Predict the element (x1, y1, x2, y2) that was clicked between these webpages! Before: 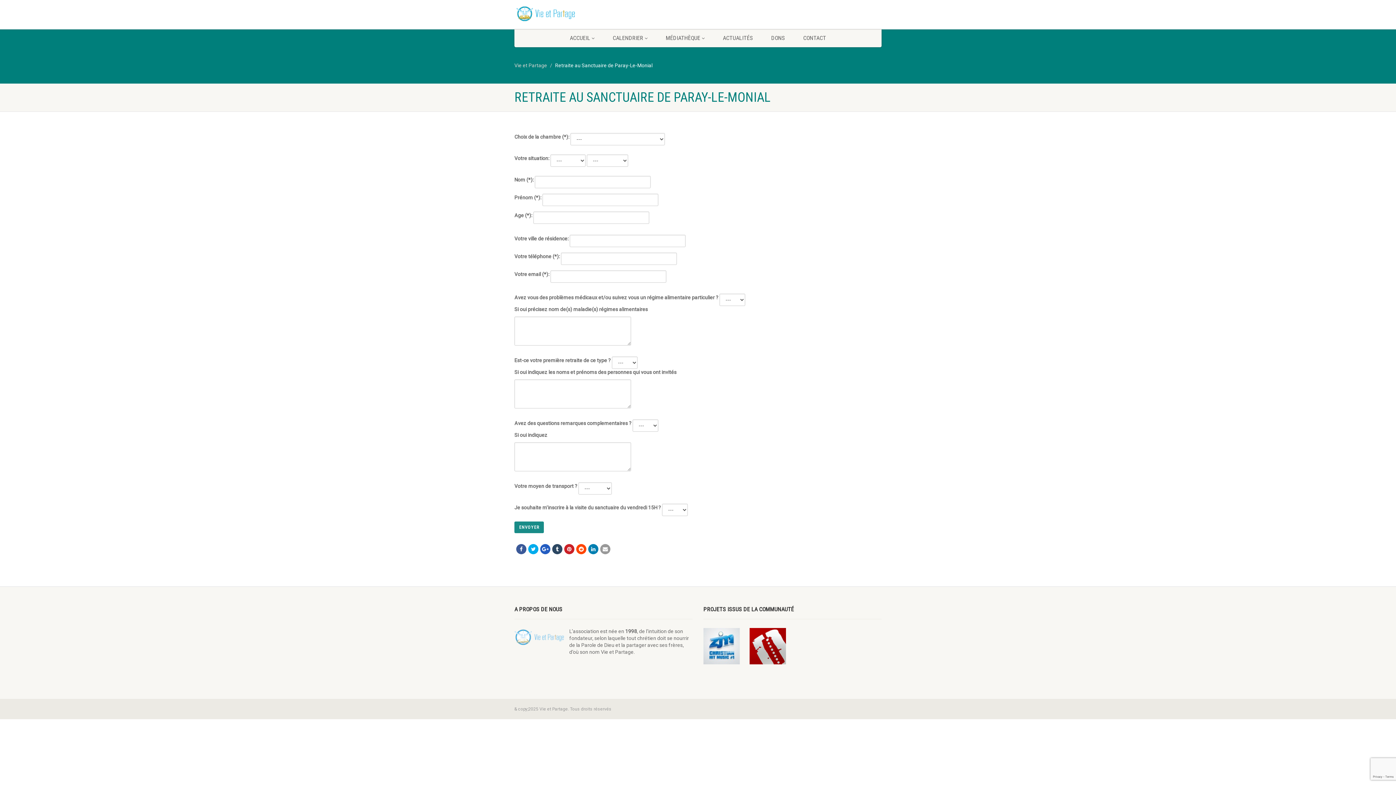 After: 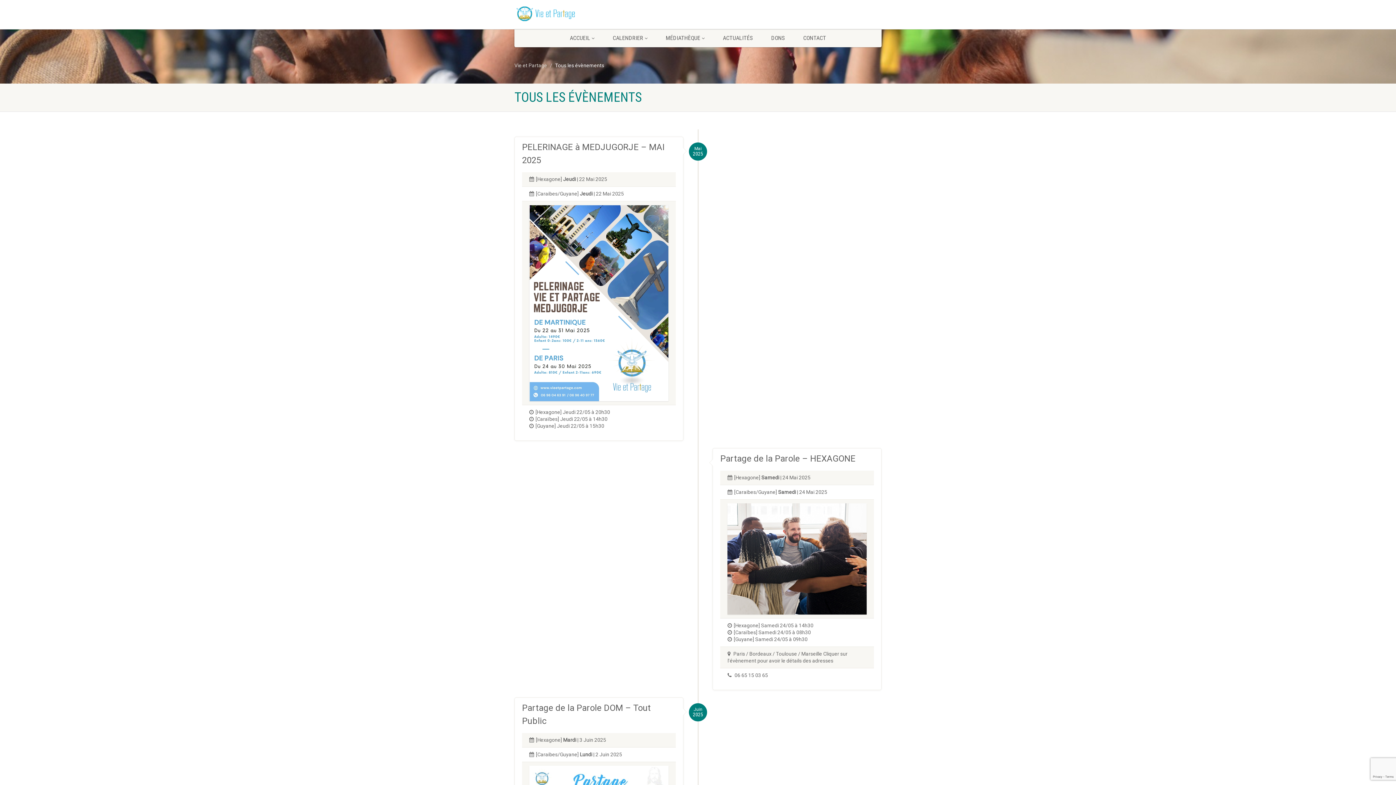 Action: label: CALENDRIER  bbox: (603, 29, 656, 47)